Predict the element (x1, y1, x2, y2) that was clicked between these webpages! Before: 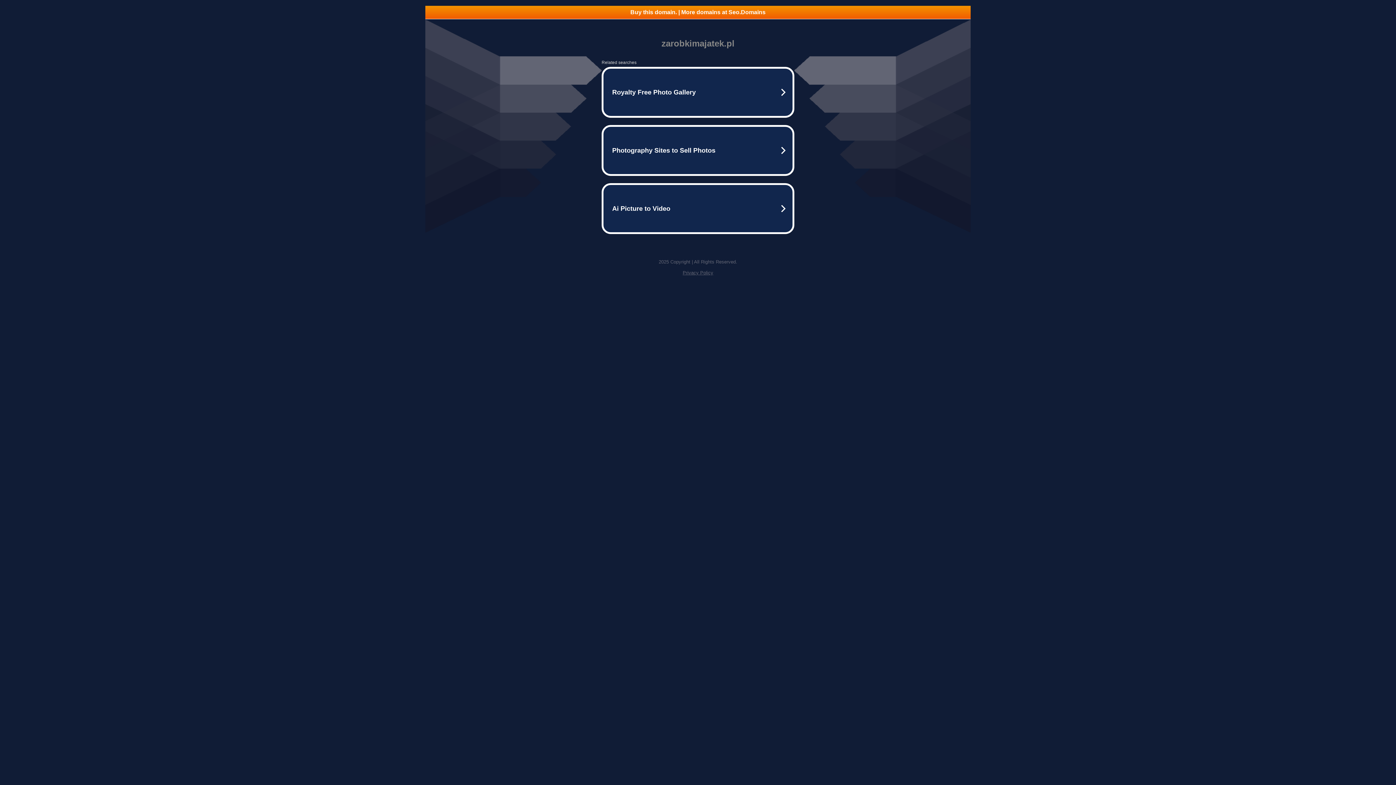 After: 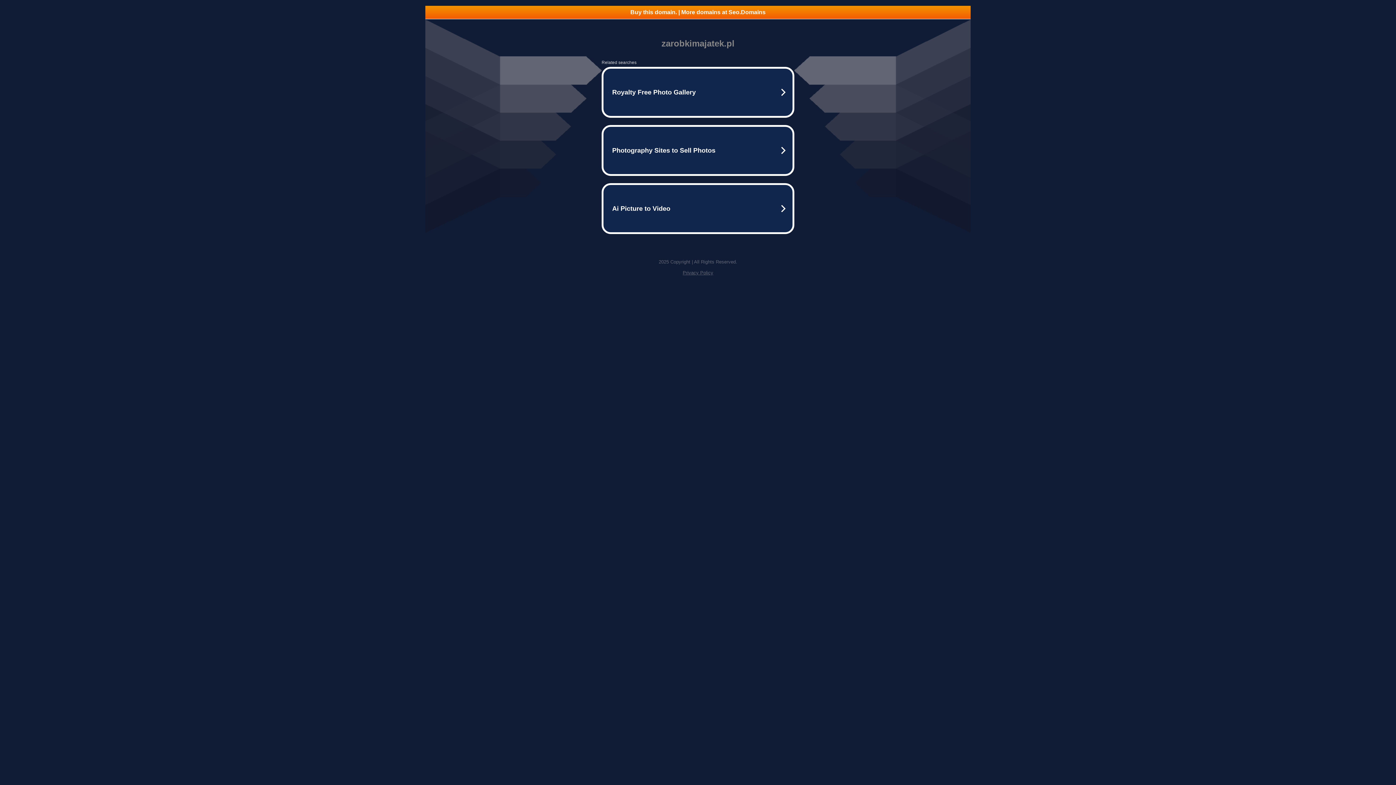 Action: bbox: (682, 270, 713, 275) label: Privacy Policy